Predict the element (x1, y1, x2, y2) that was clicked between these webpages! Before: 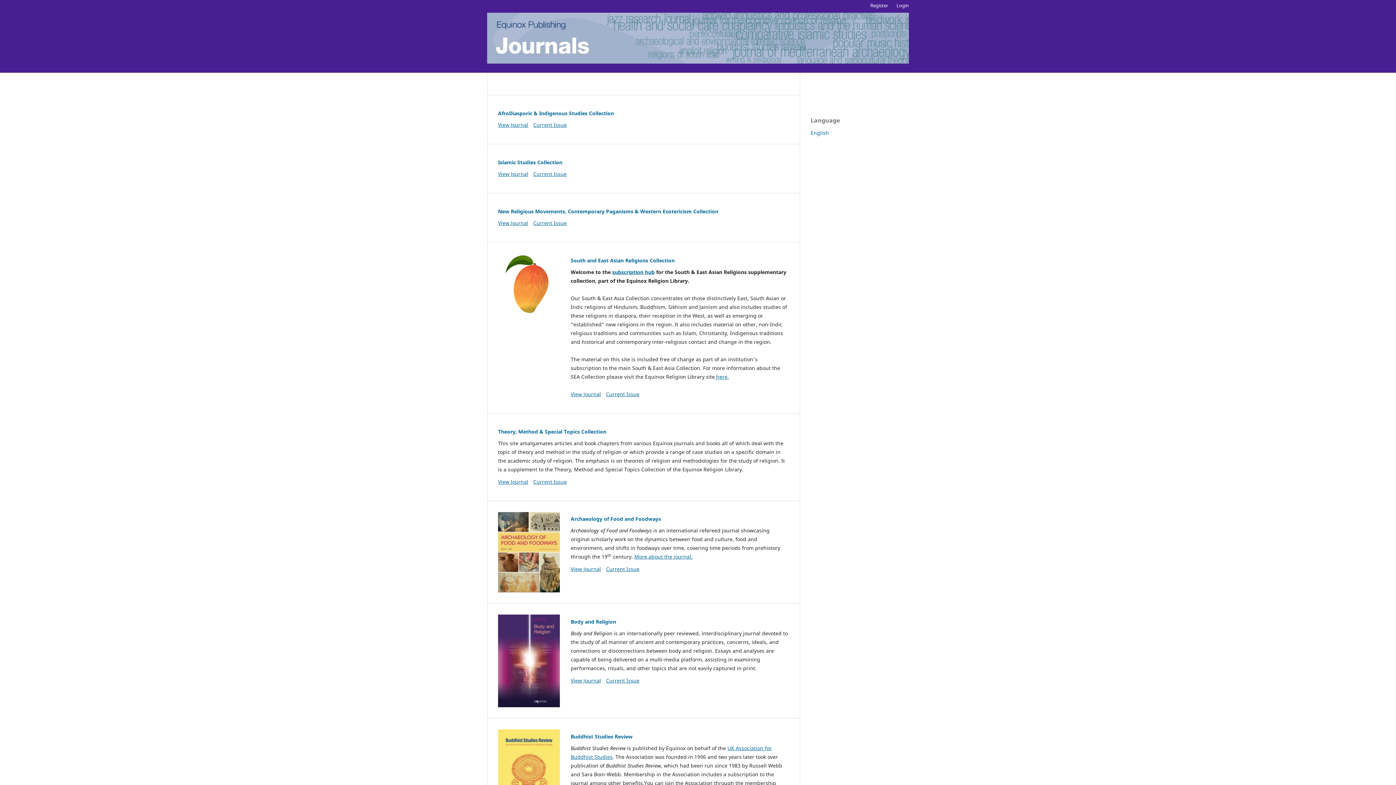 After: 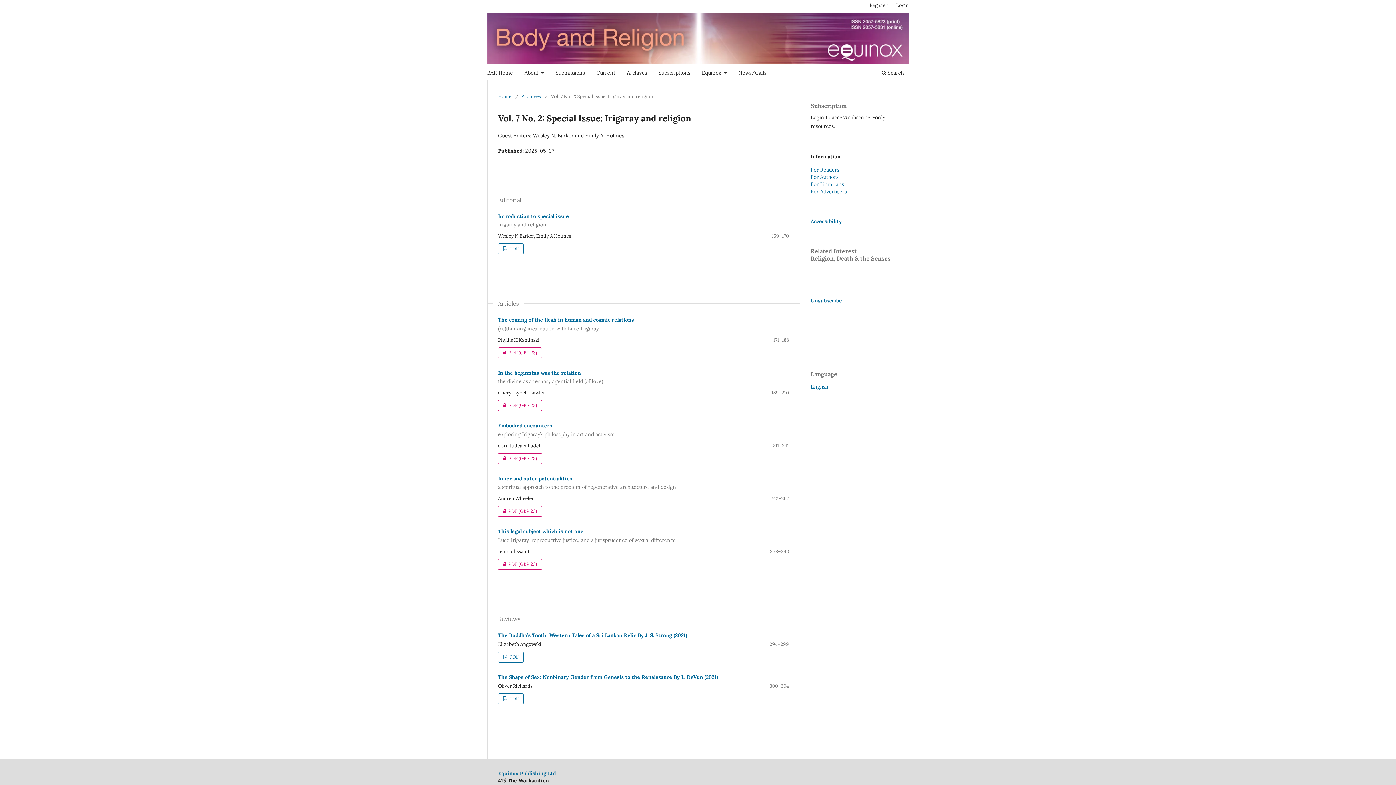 Action: bbox: (606, 677, 639, 684) label: Current Issue